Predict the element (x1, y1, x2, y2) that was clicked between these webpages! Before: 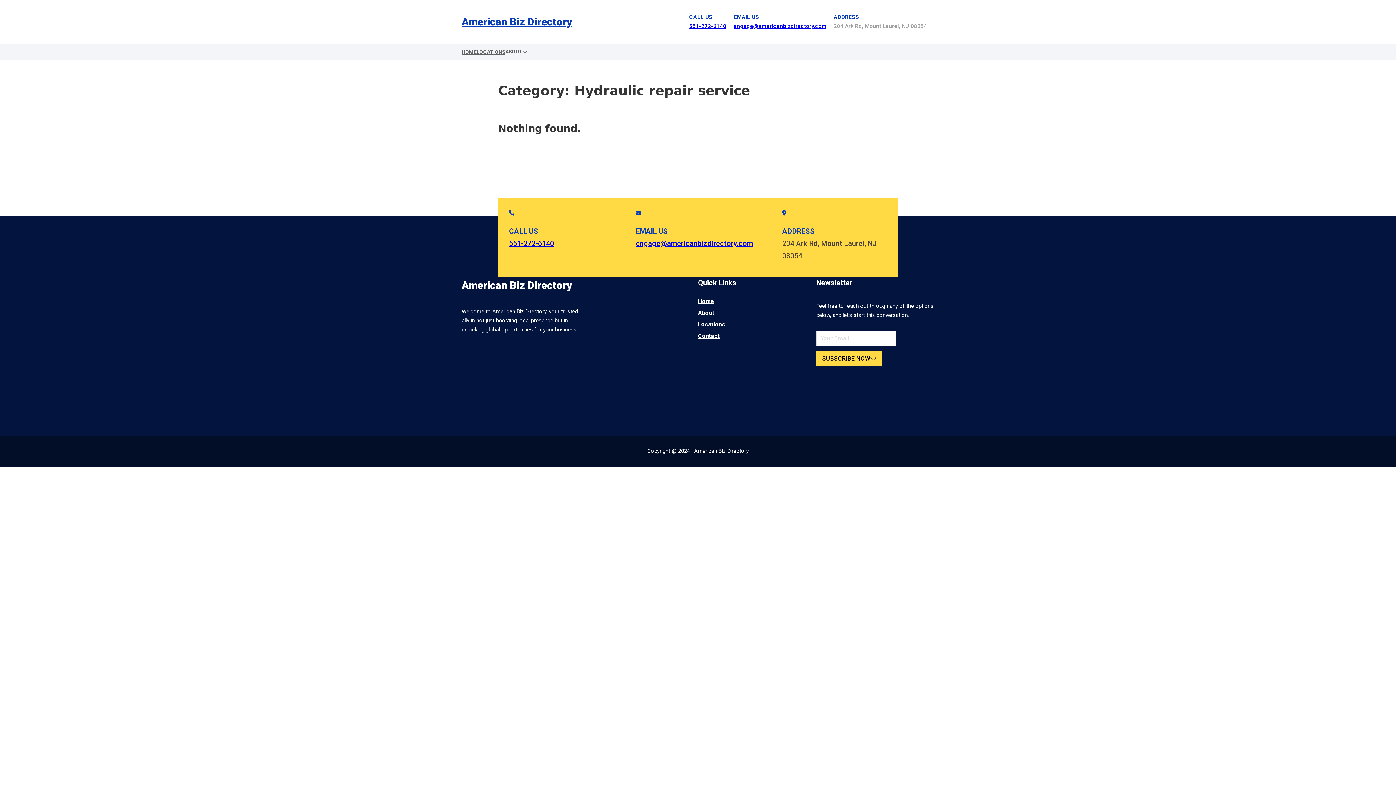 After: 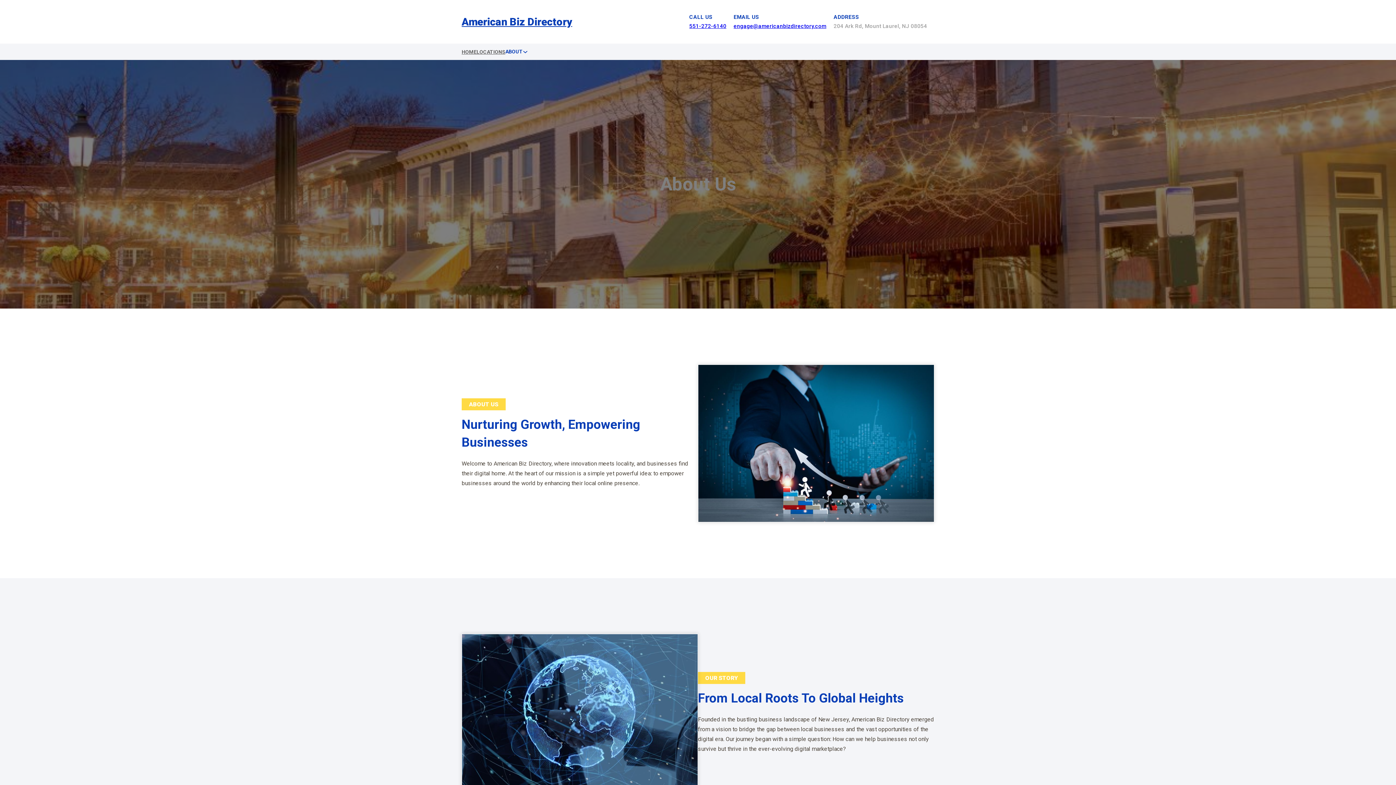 Action: bbox: (698, 308, 714, 317) label: About